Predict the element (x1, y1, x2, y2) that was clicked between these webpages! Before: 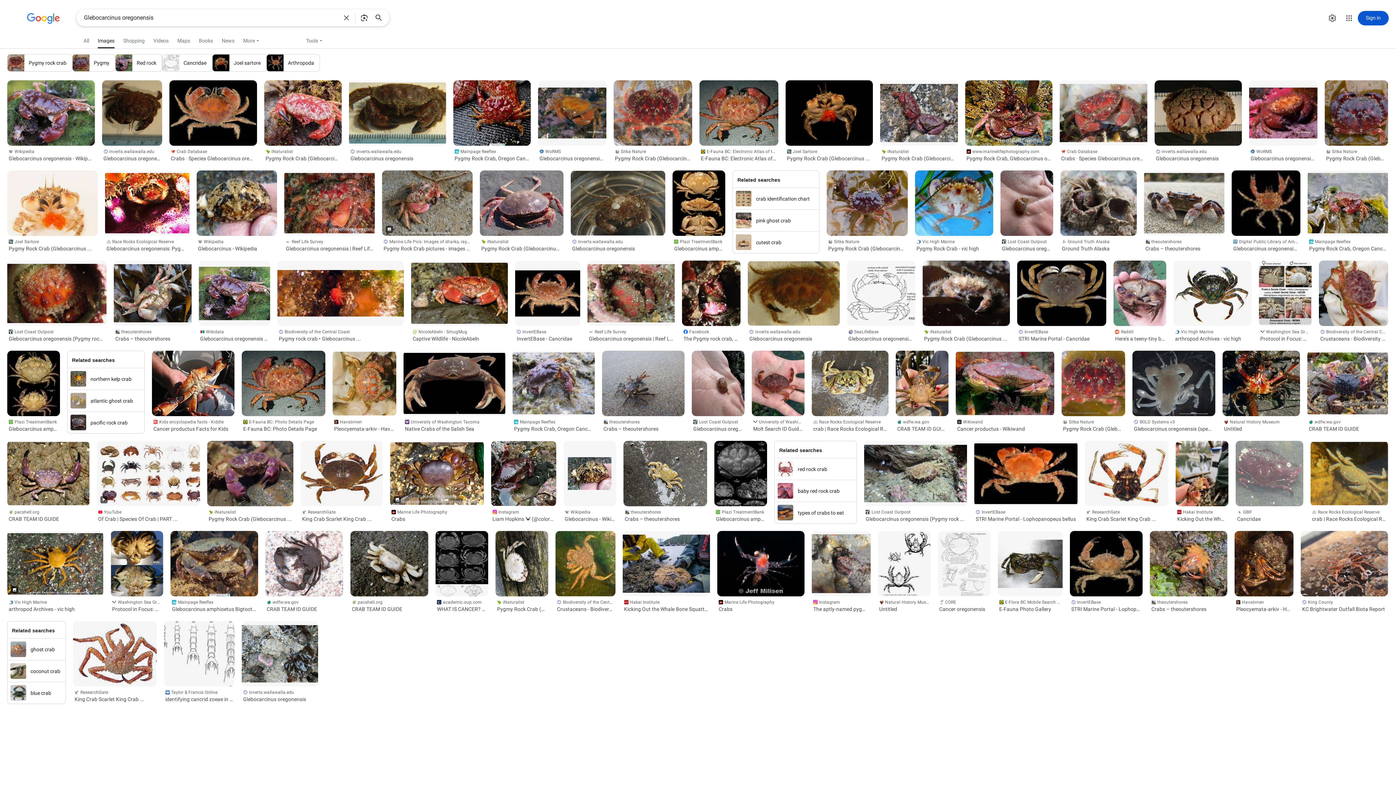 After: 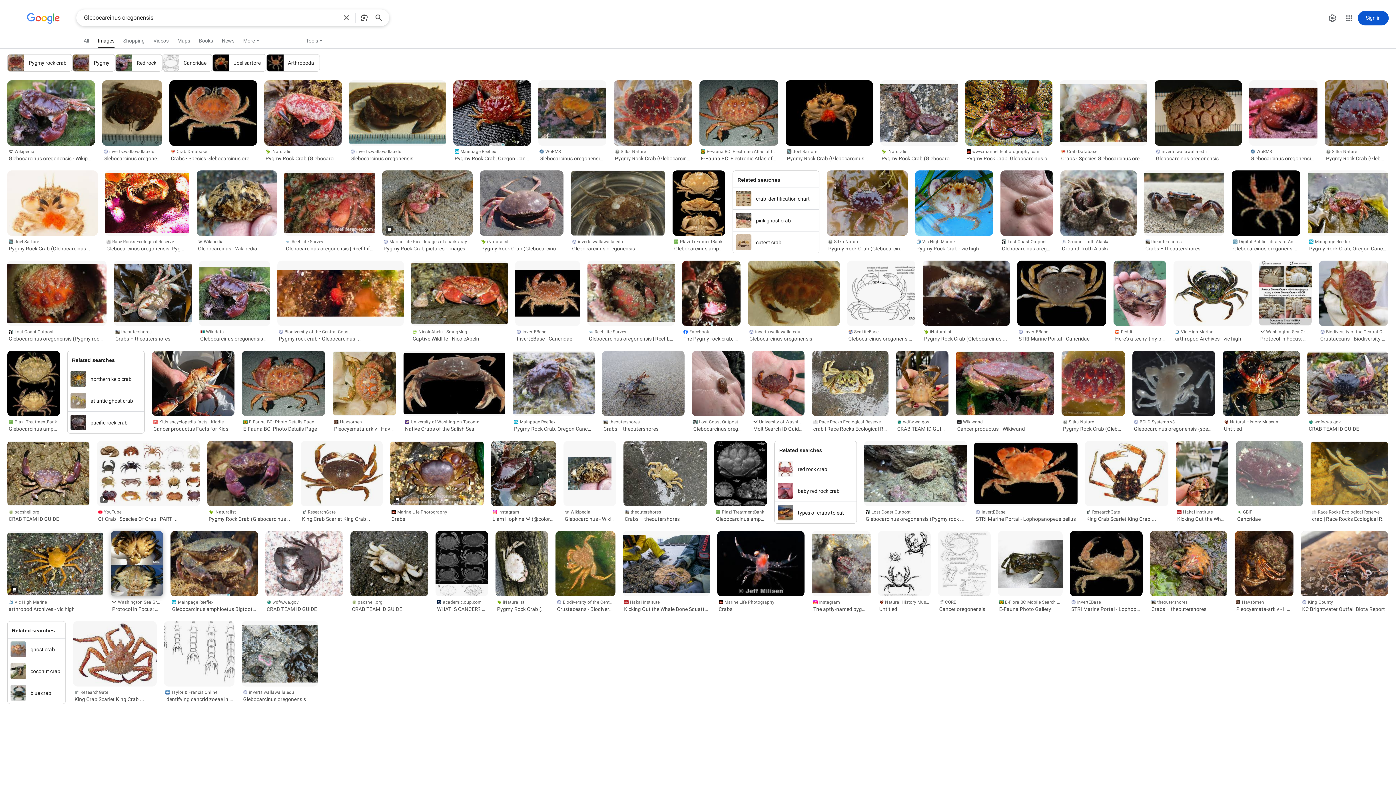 Action: label: Washington Sea Grant - University of Washington
Protocol in Focus: Male or Female ... bbox: (110, 596, 163, 614)